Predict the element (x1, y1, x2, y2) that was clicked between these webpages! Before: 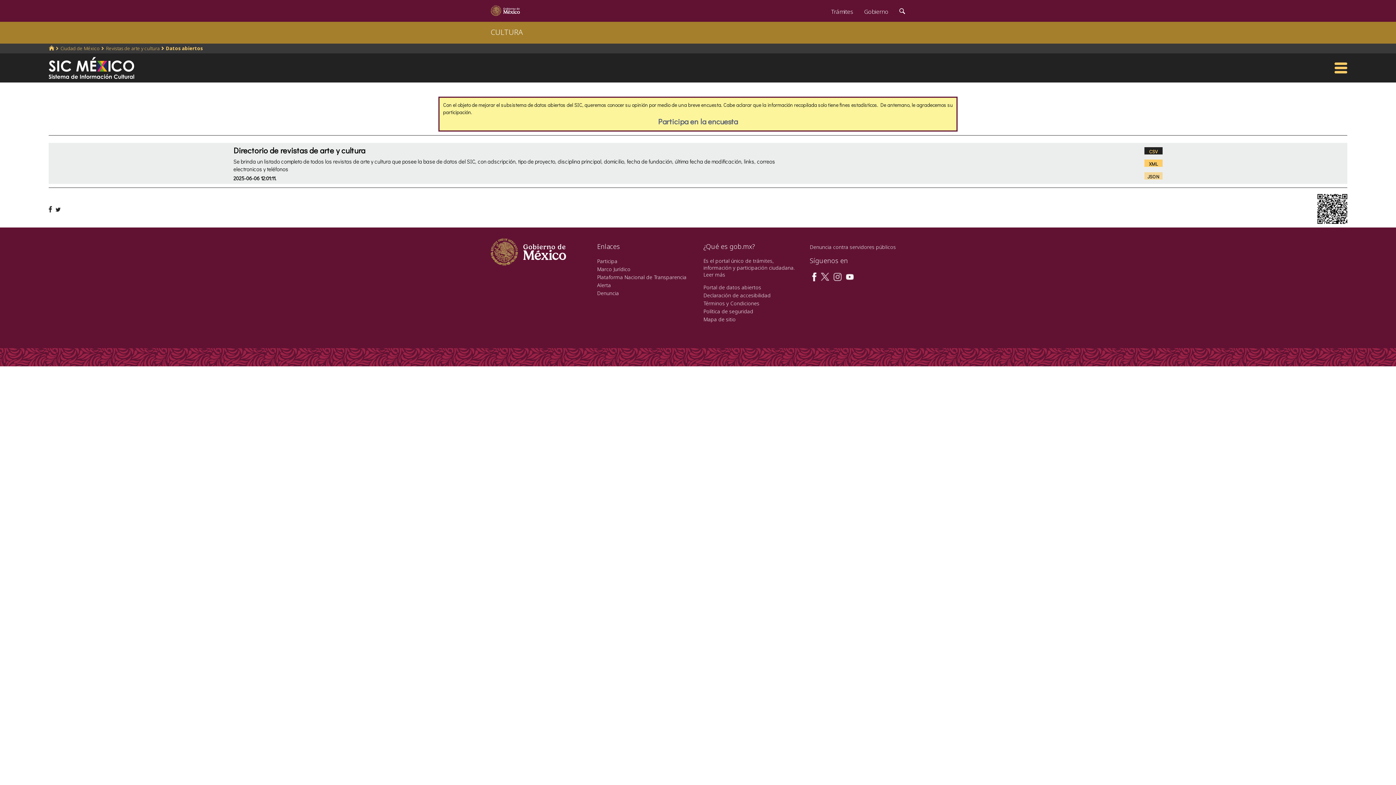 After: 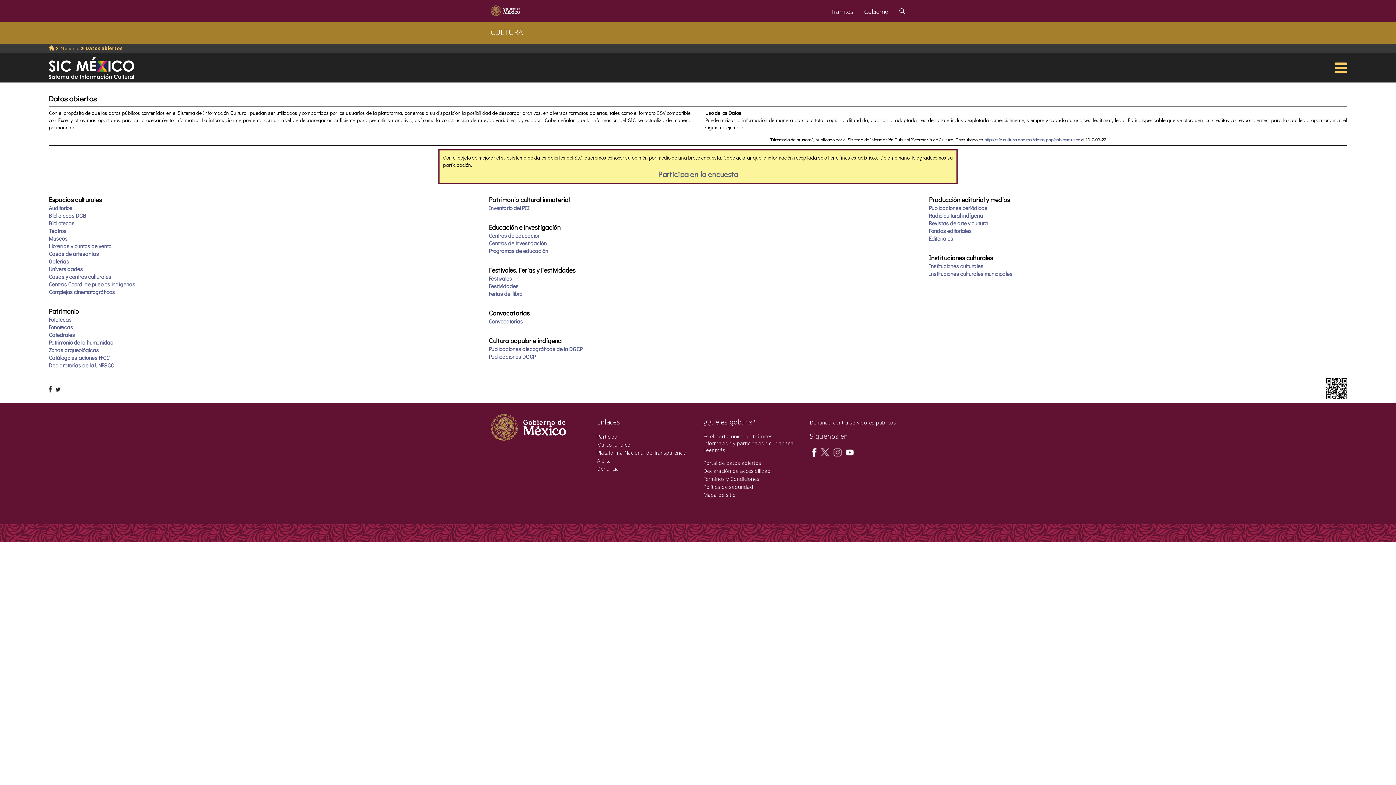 Action: bbox: (165, 45, 203, 51) label: Datos abiertos